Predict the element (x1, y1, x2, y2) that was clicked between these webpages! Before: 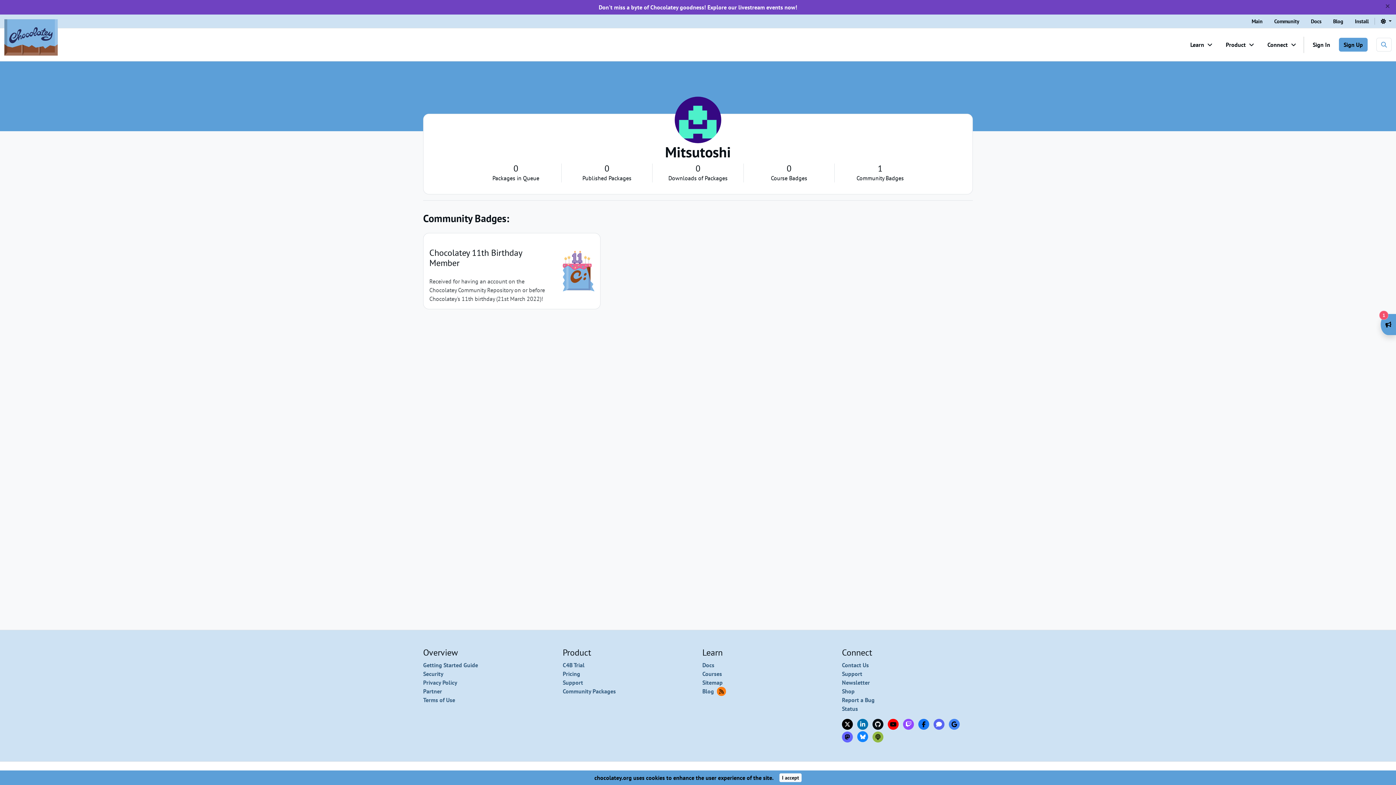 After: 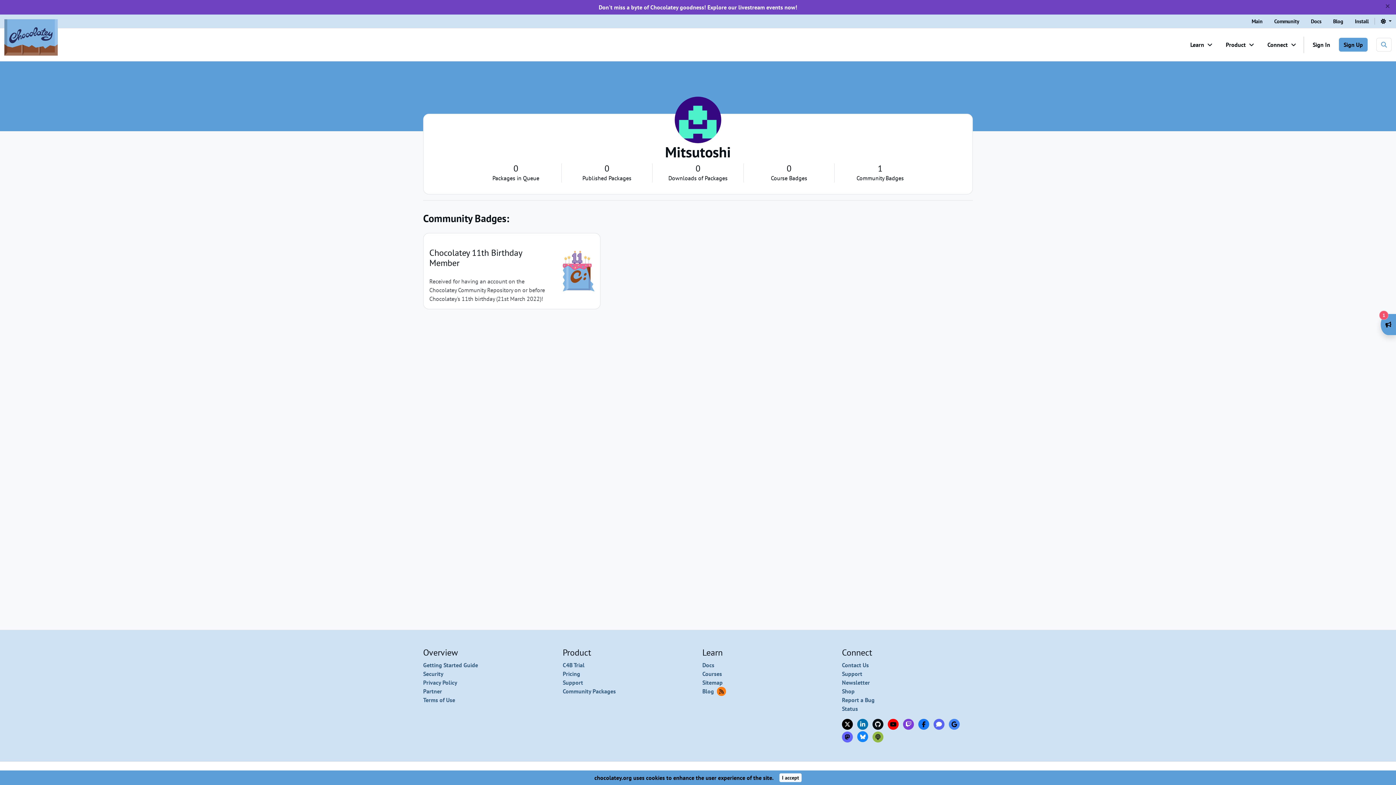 Action: label: Connect with Chocolatey on Twitch bbox: (903, 719, 914, 730)